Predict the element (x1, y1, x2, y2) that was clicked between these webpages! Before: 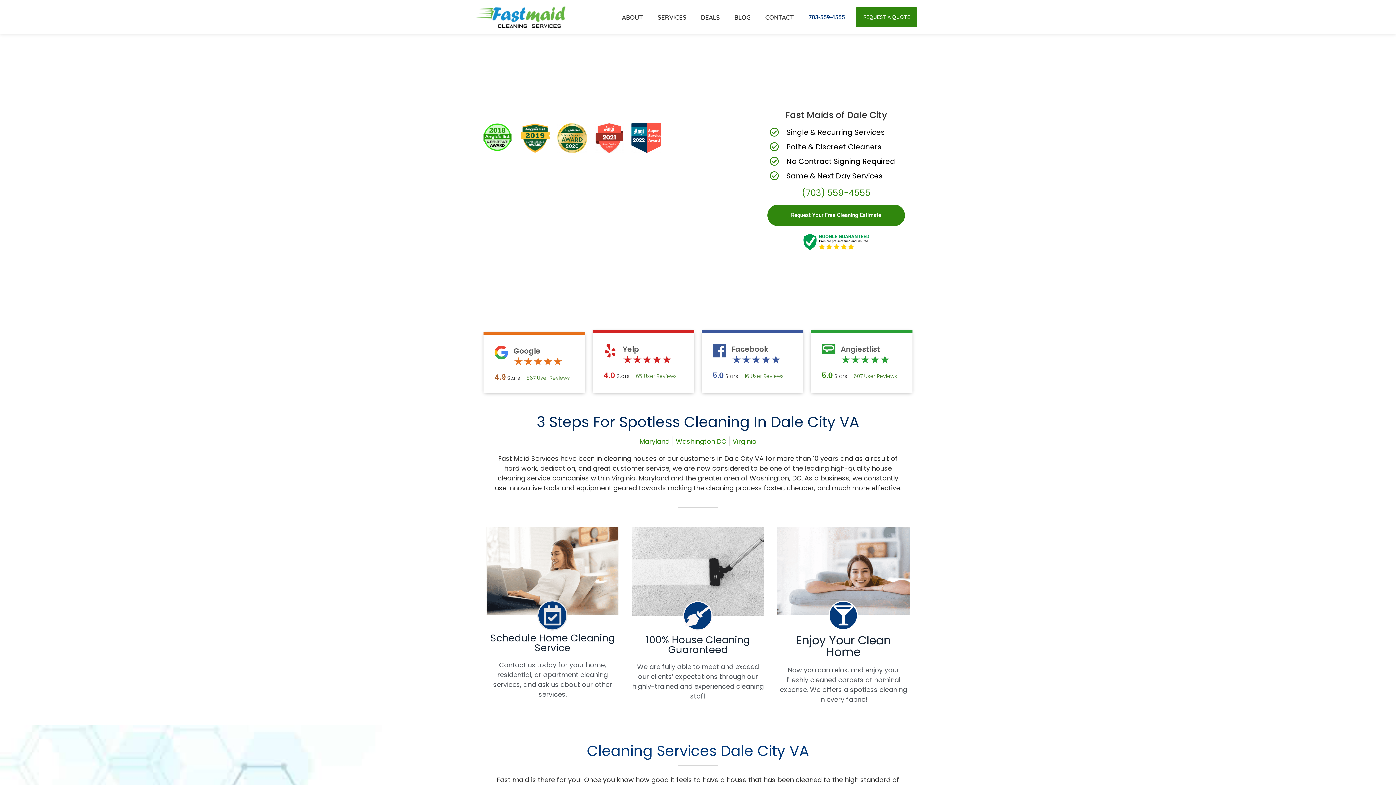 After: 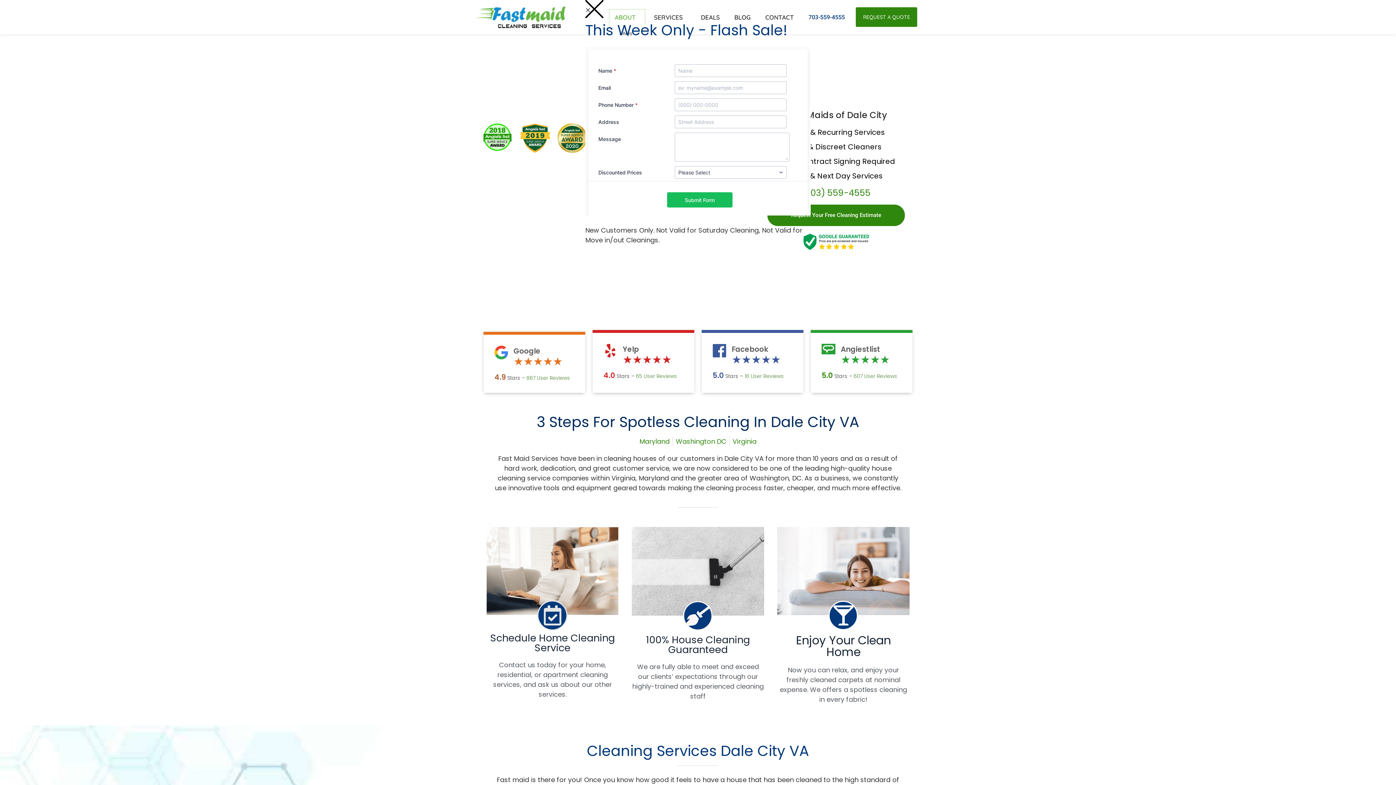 Action: bbox: (616, 9, 648, 24) label: ABOUT